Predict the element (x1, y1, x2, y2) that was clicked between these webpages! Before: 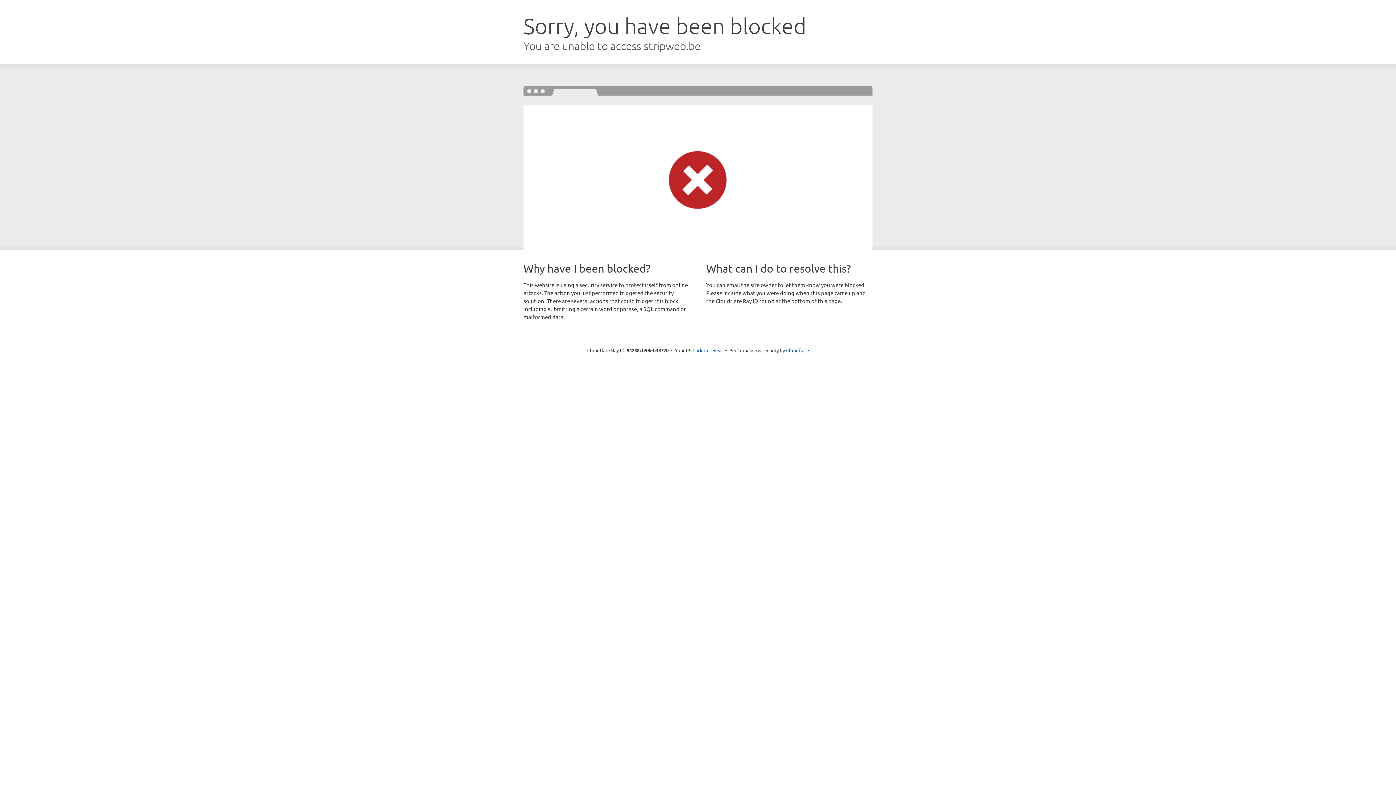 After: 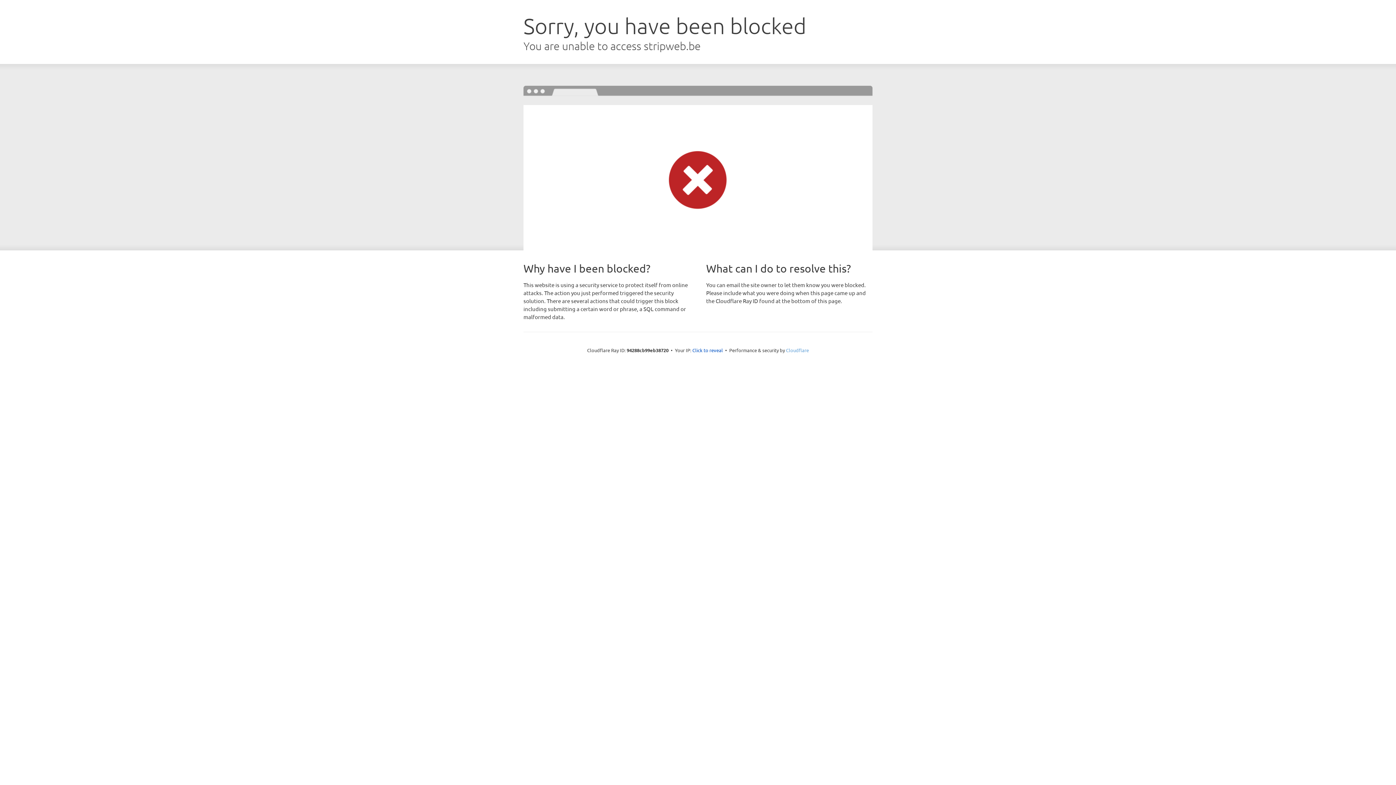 Action: bbox: (786, 347, 809, 353) label: Cloudflare